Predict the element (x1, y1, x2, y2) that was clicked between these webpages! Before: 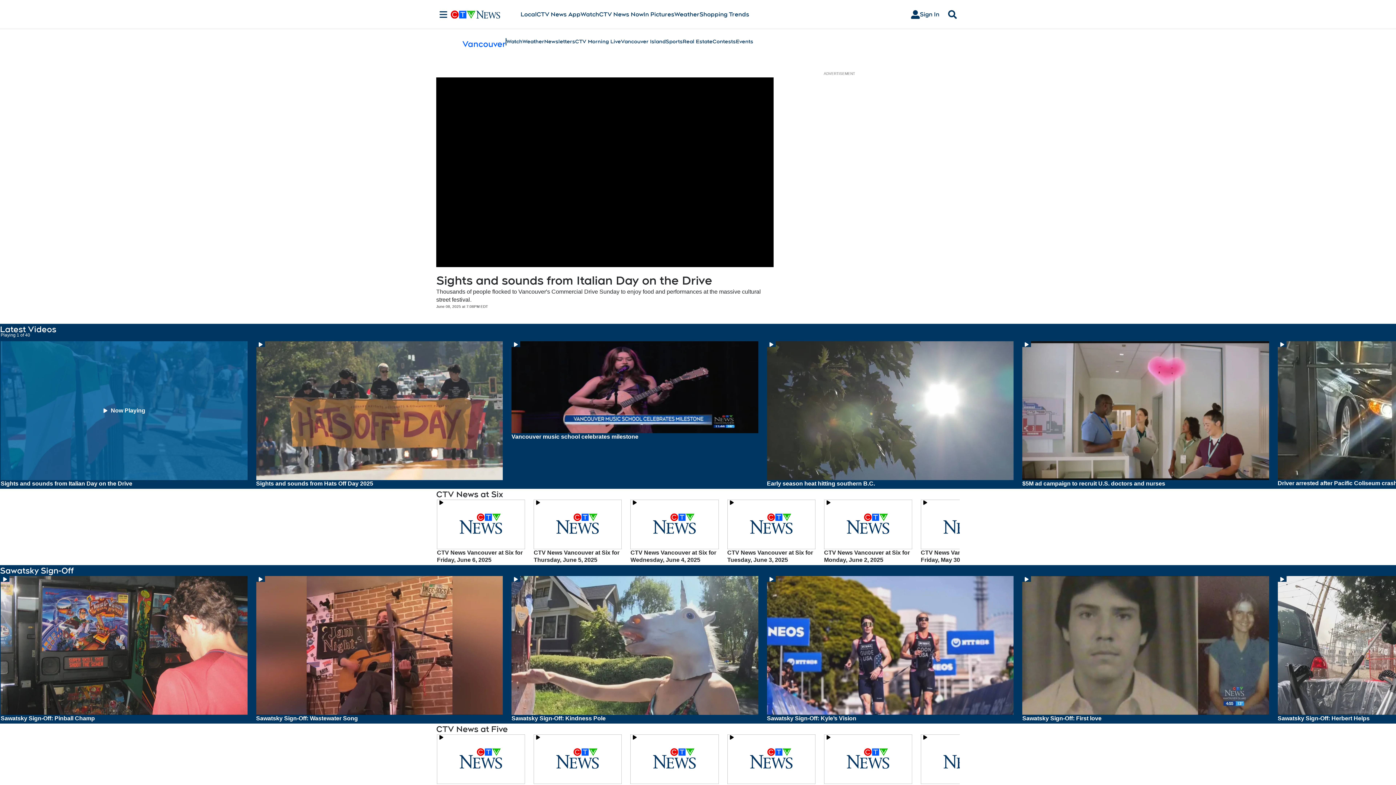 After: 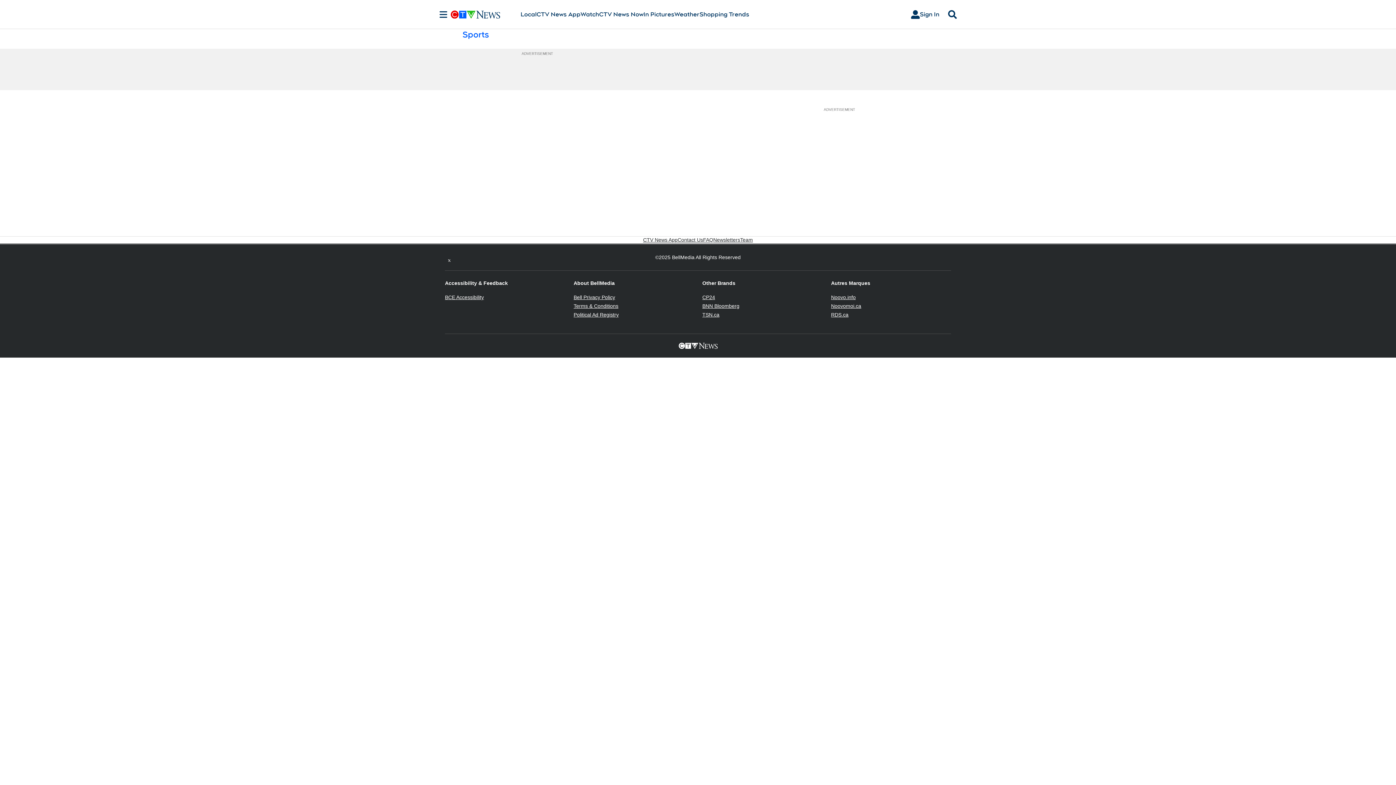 Action: label: Sports bbox: (665, 37, 682, 45)